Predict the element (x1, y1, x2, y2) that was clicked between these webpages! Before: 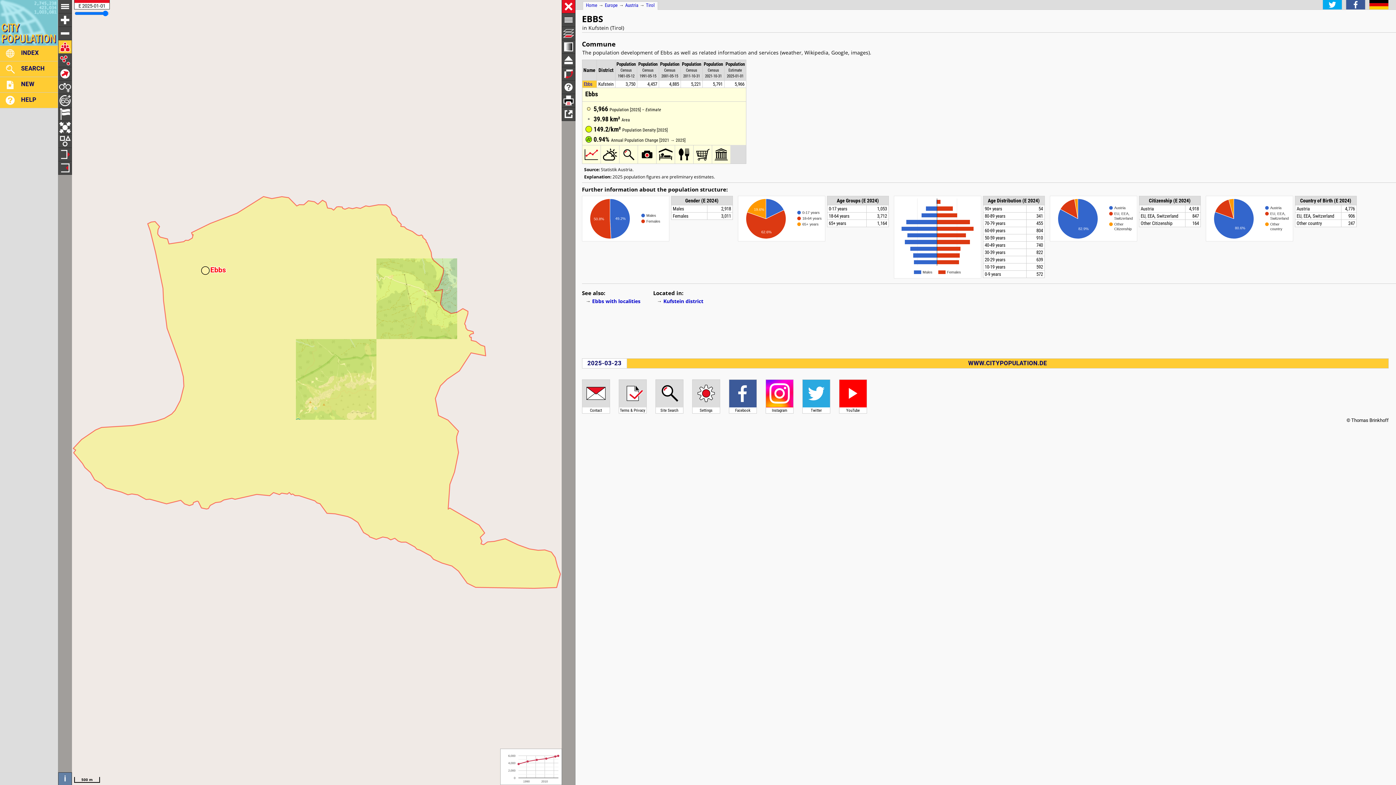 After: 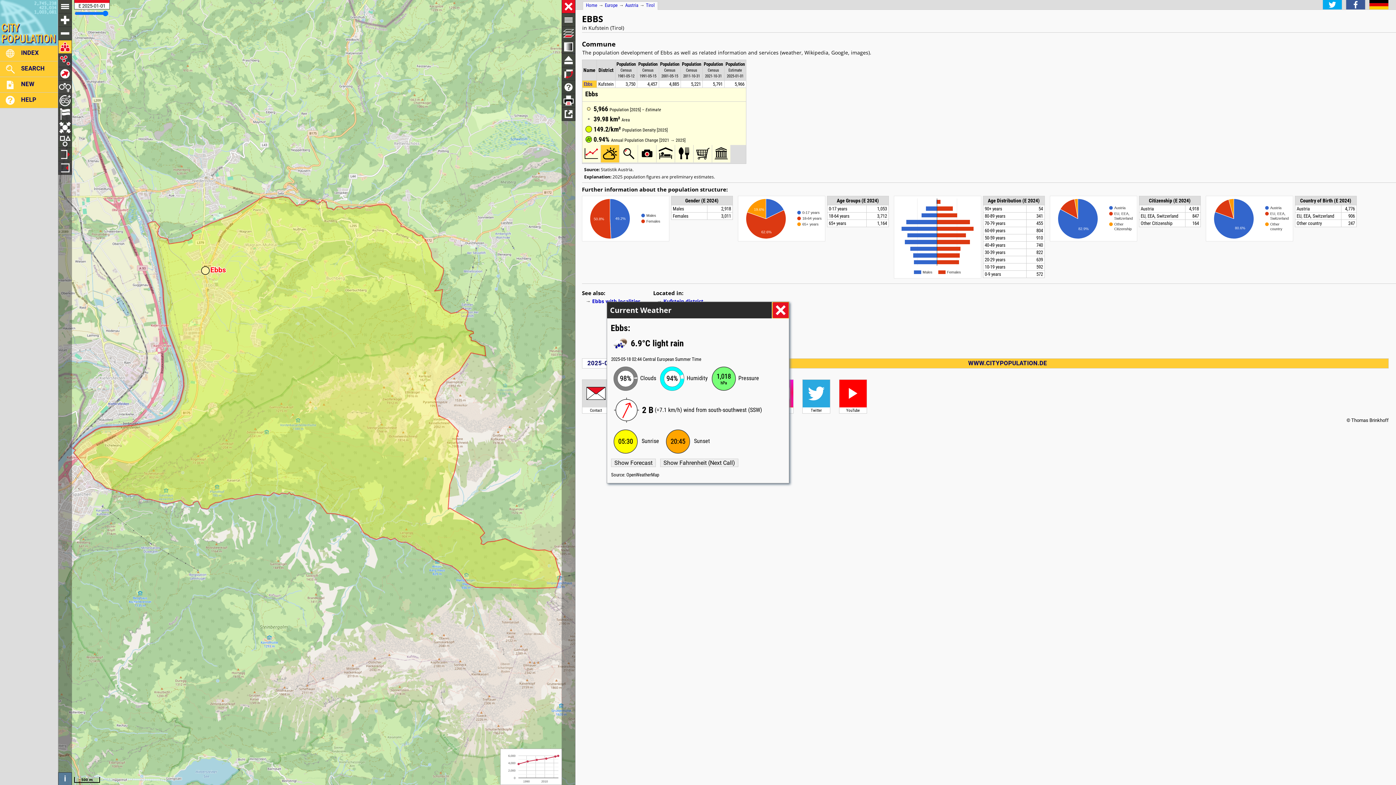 Action: bbox: (601, 159, 619, 164)